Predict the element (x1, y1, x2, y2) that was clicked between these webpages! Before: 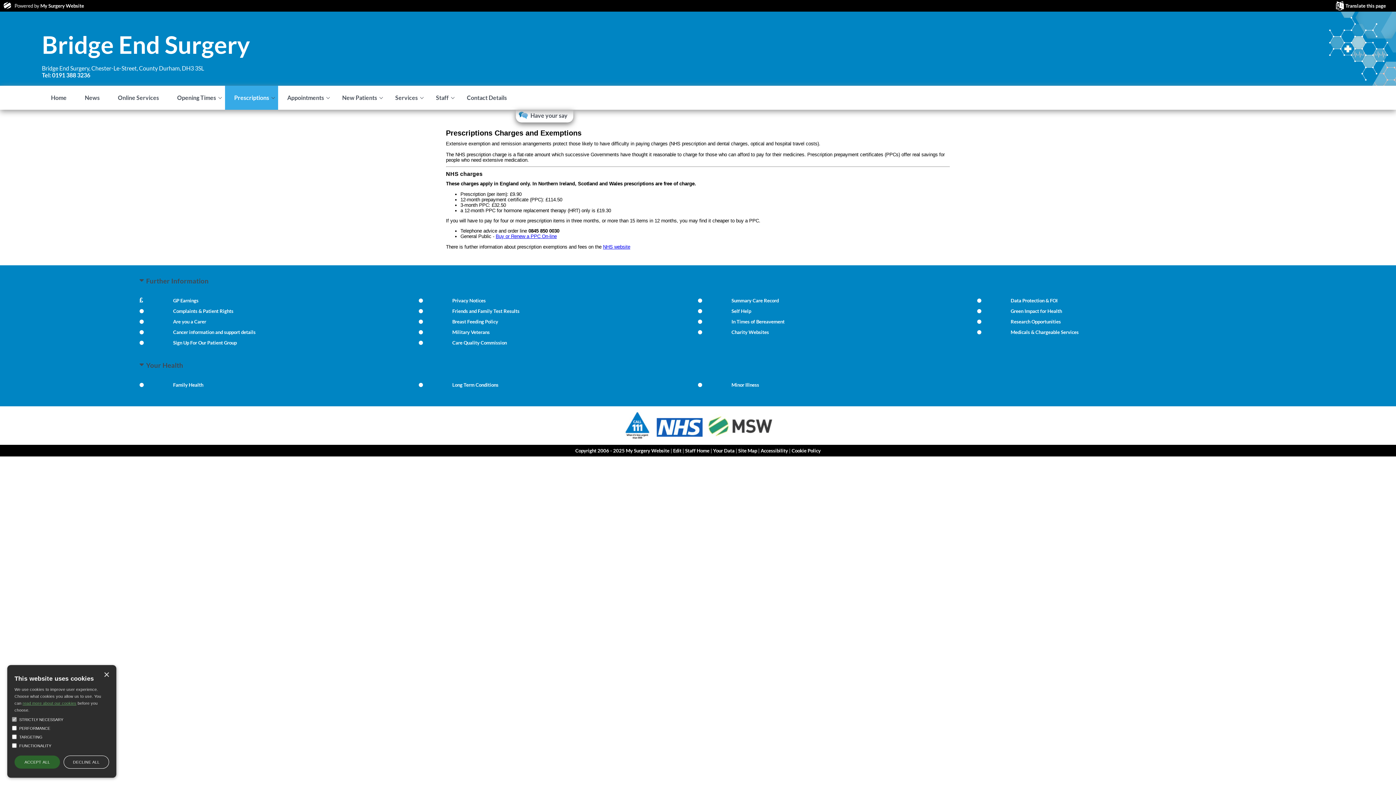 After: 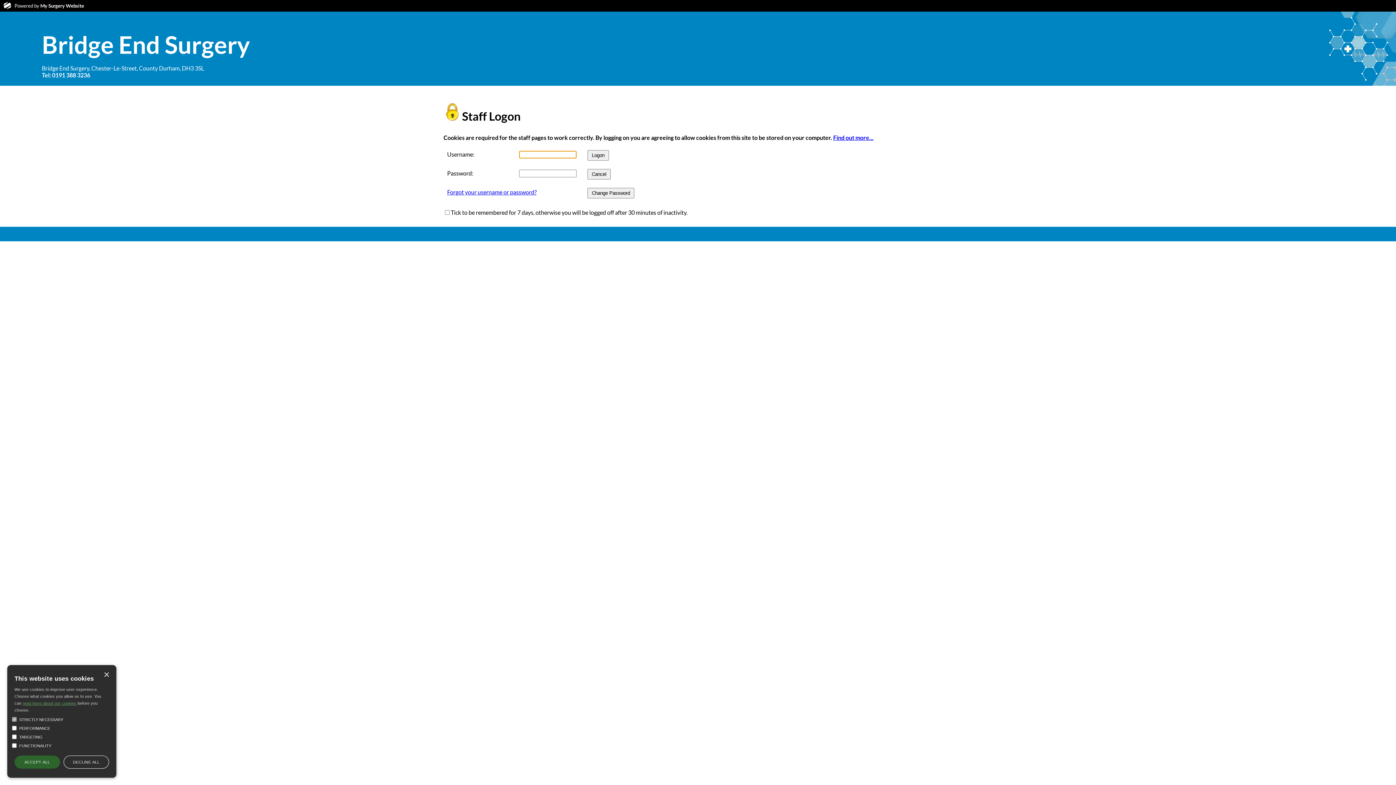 Action: label: Staff Home bbox: (685, 448, 709, 453)